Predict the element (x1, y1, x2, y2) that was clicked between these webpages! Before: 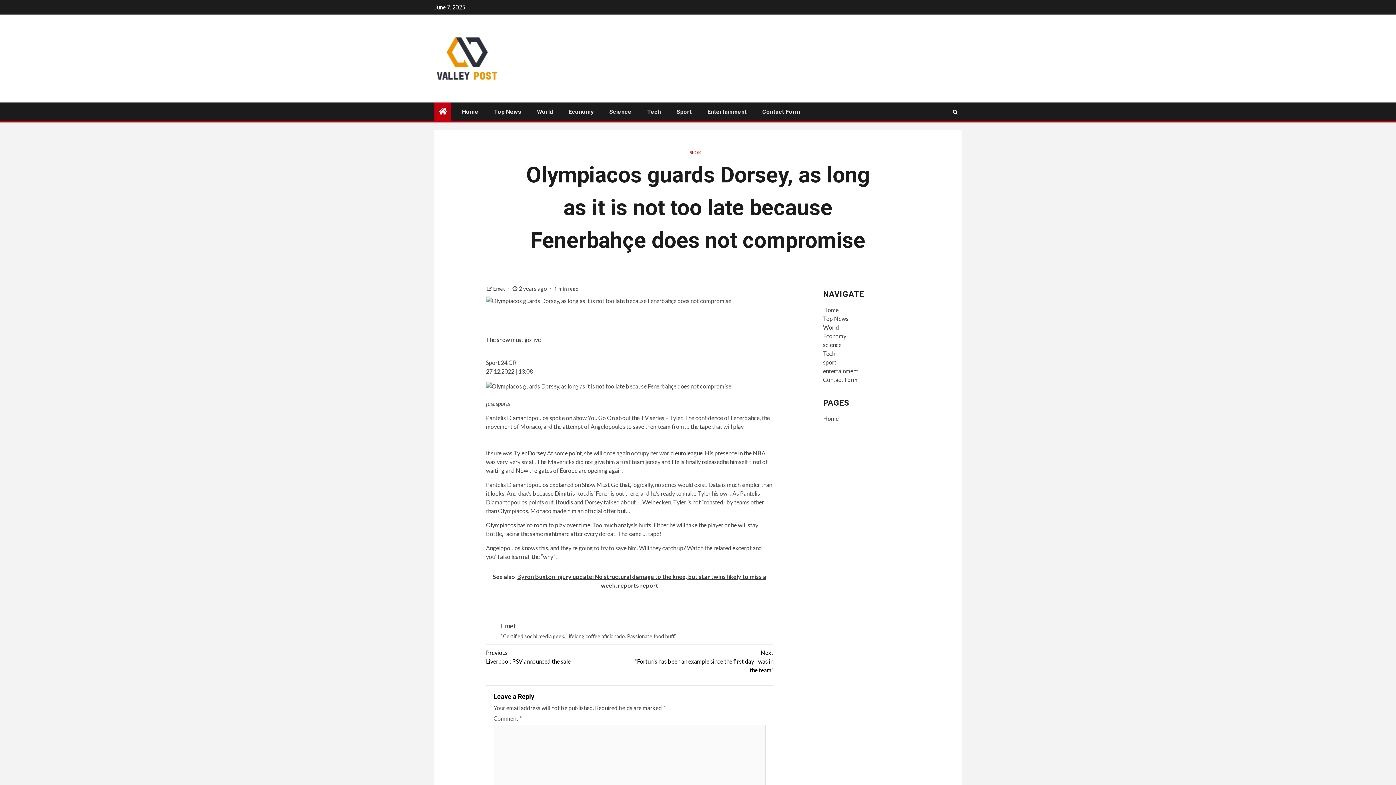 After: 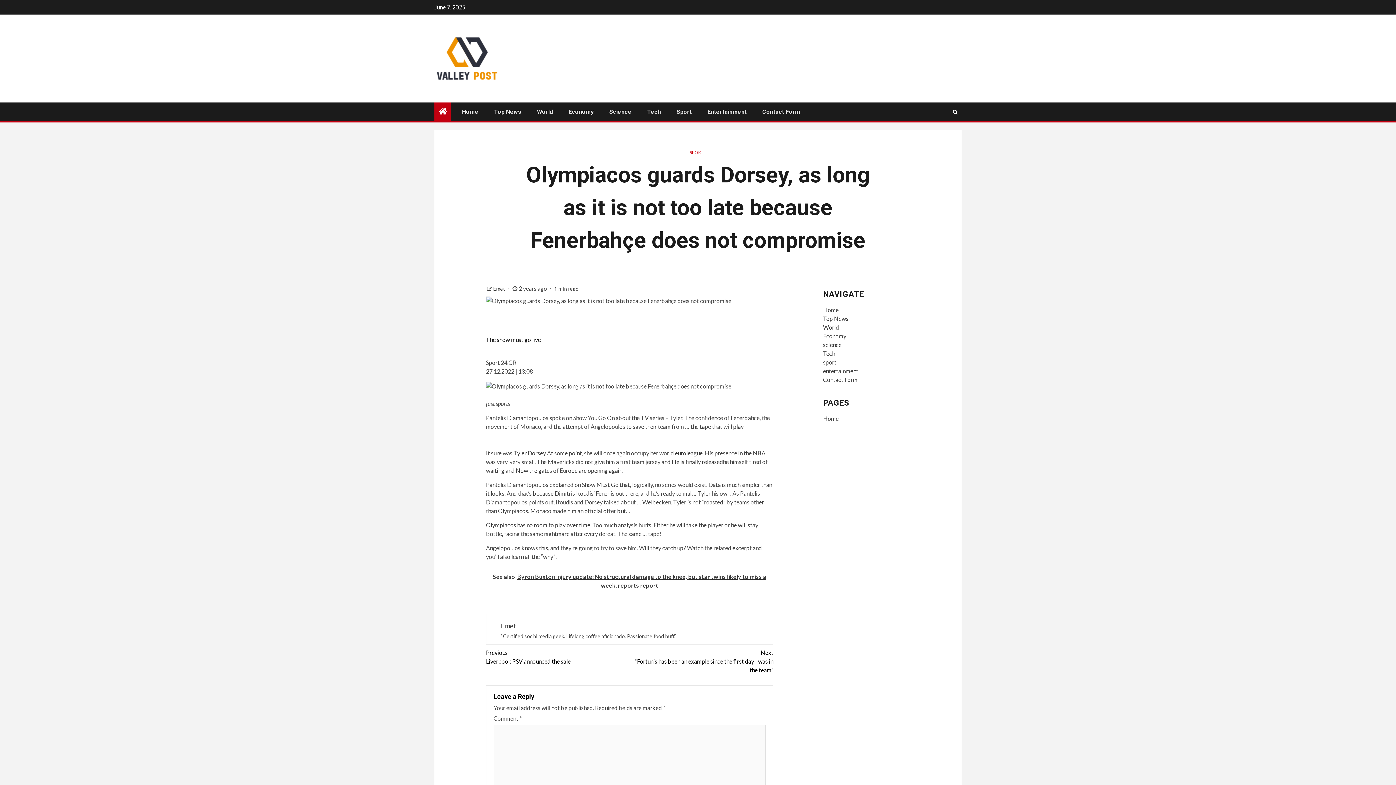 Action: bbox: (486, 336, 540, 343) label: The show must go live
